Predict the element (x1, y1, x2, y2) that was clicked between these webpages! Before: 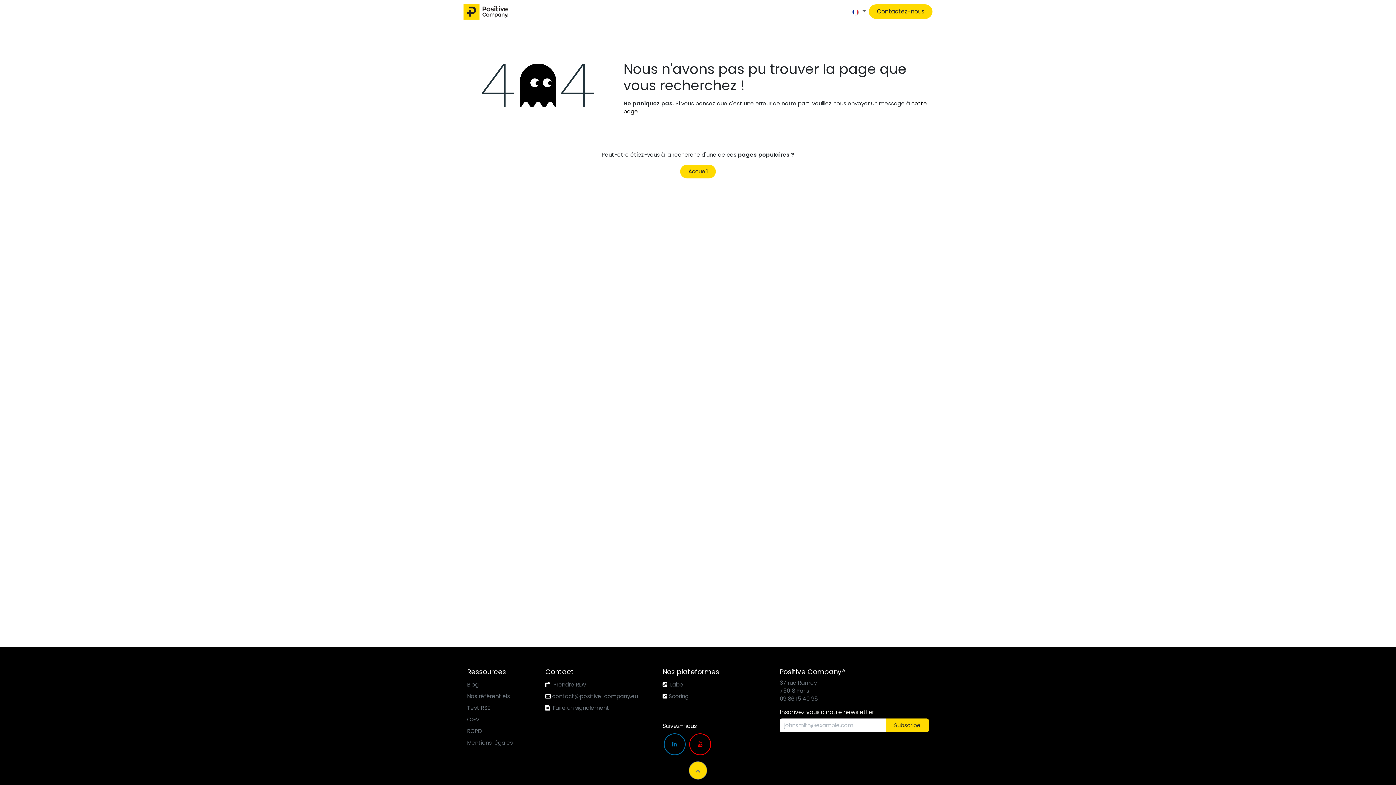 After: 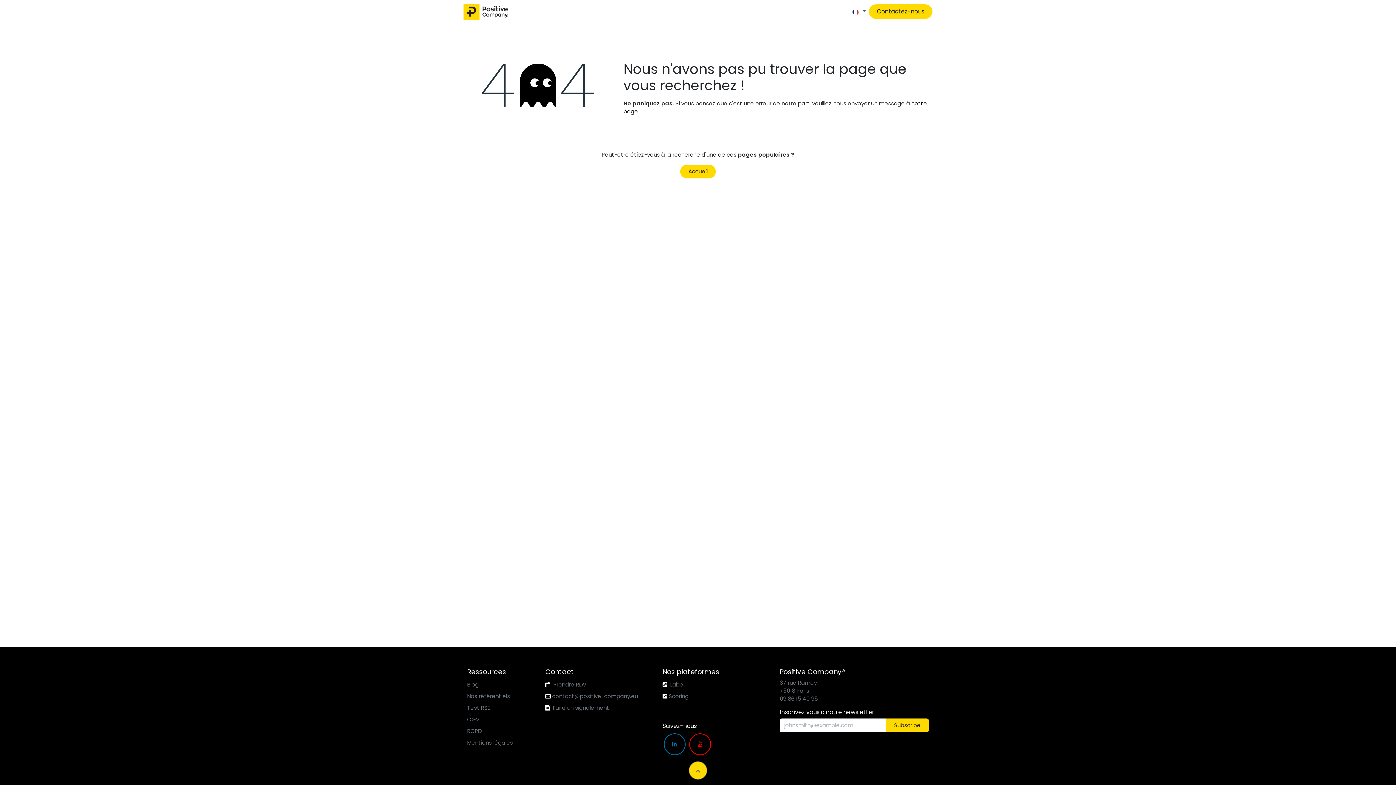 Action: bbox: (796, 4, 834, 18) label: À propos 